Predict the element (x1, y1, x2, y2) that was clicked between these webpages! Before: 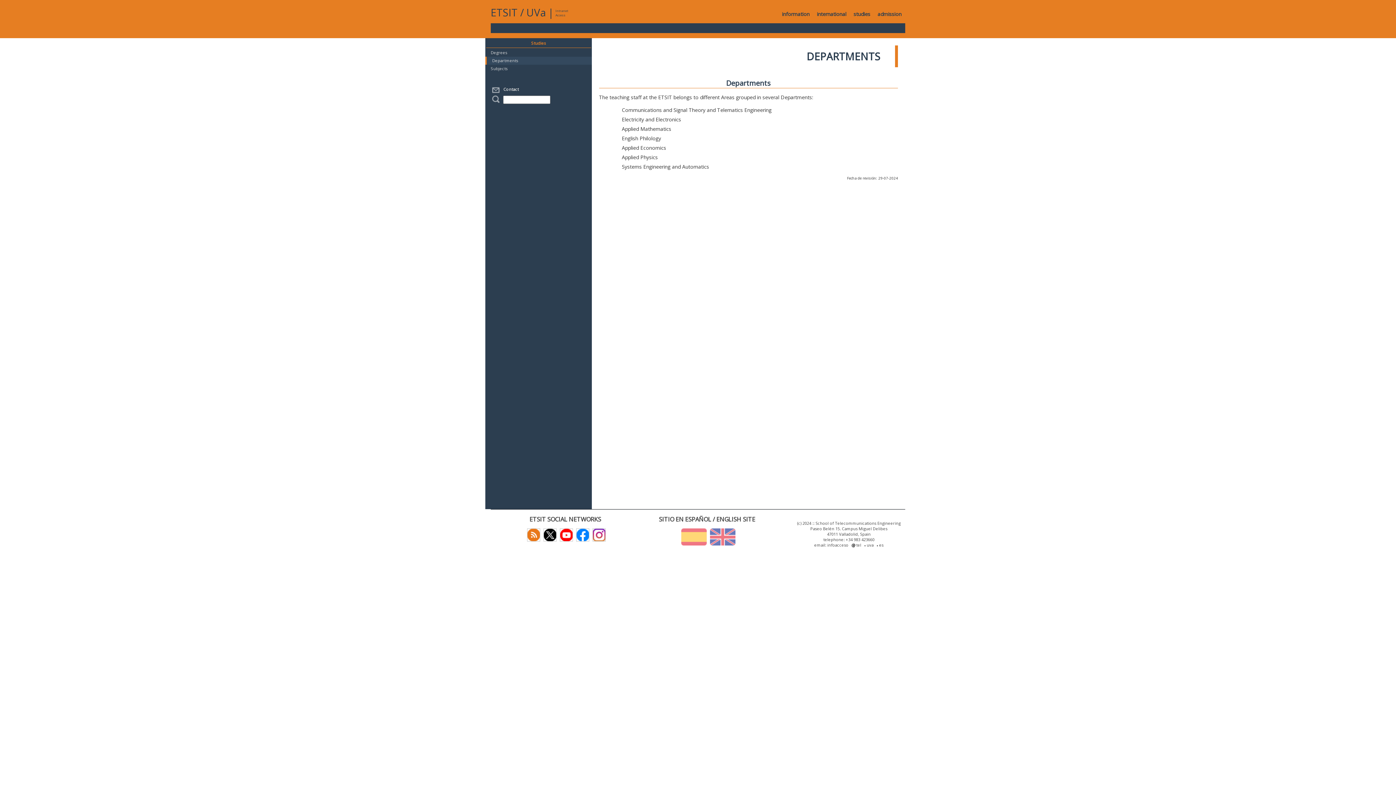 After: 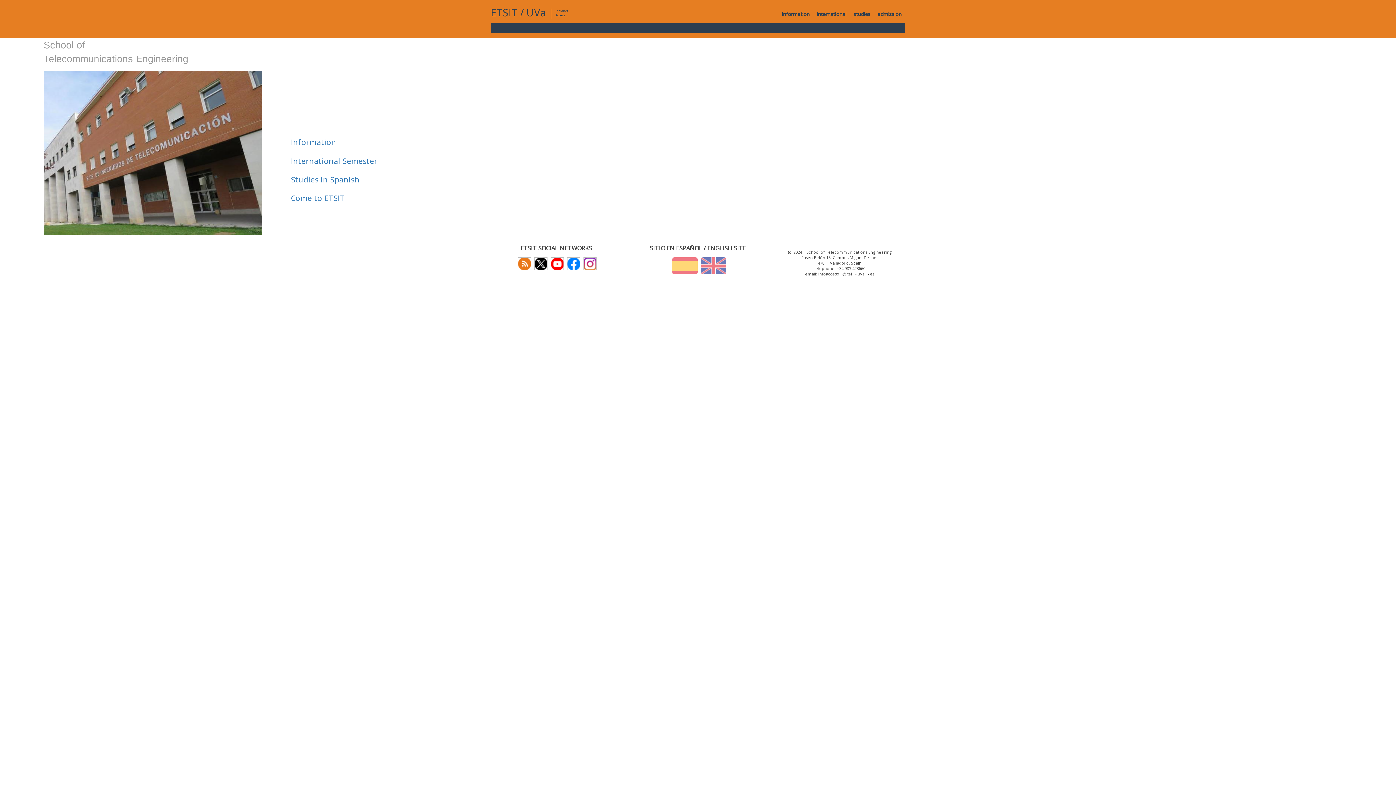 Action: label: ETSIT bbox: (490, 5, 517, 19)